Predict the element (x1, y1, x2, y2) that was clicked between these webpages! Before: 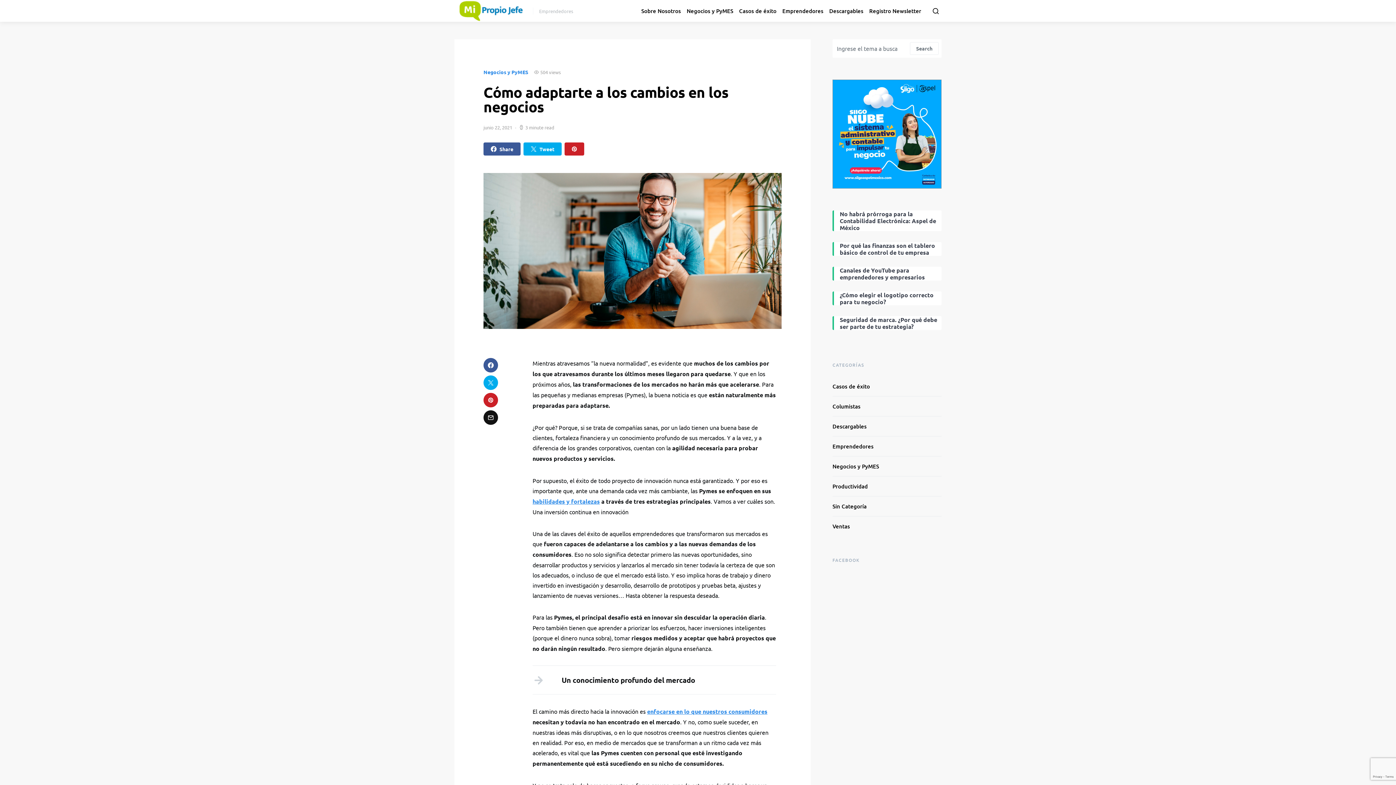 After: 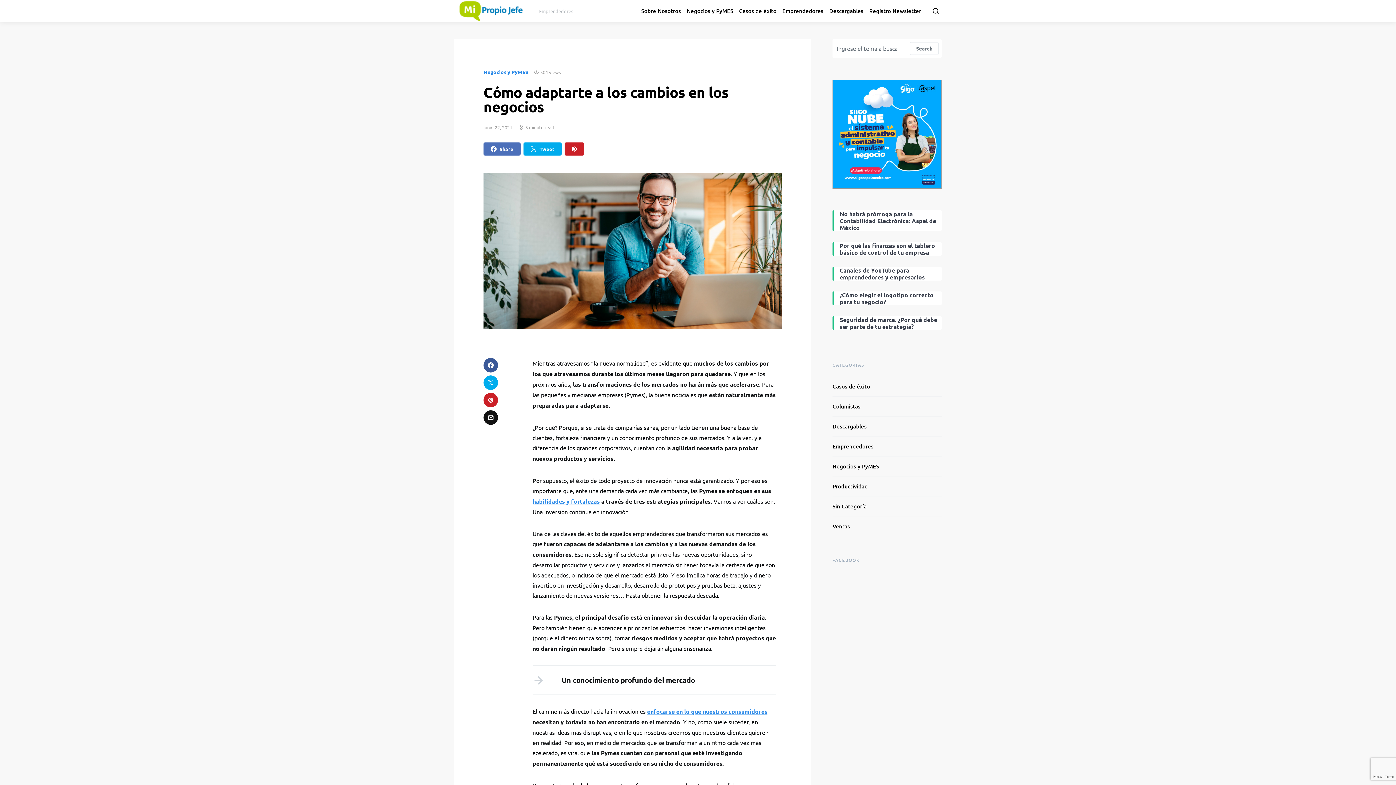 Action: label: Share bbox: (483, 142, 520, 155)